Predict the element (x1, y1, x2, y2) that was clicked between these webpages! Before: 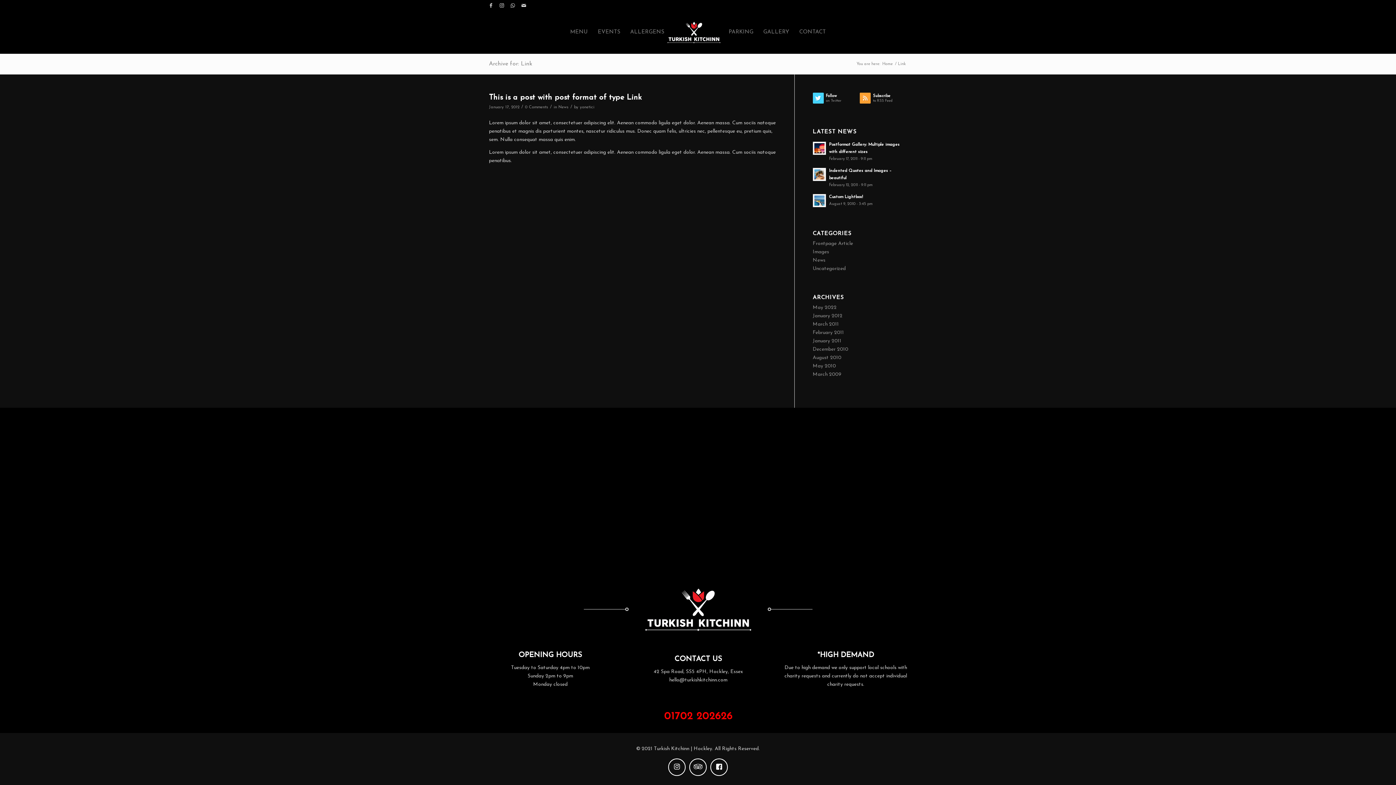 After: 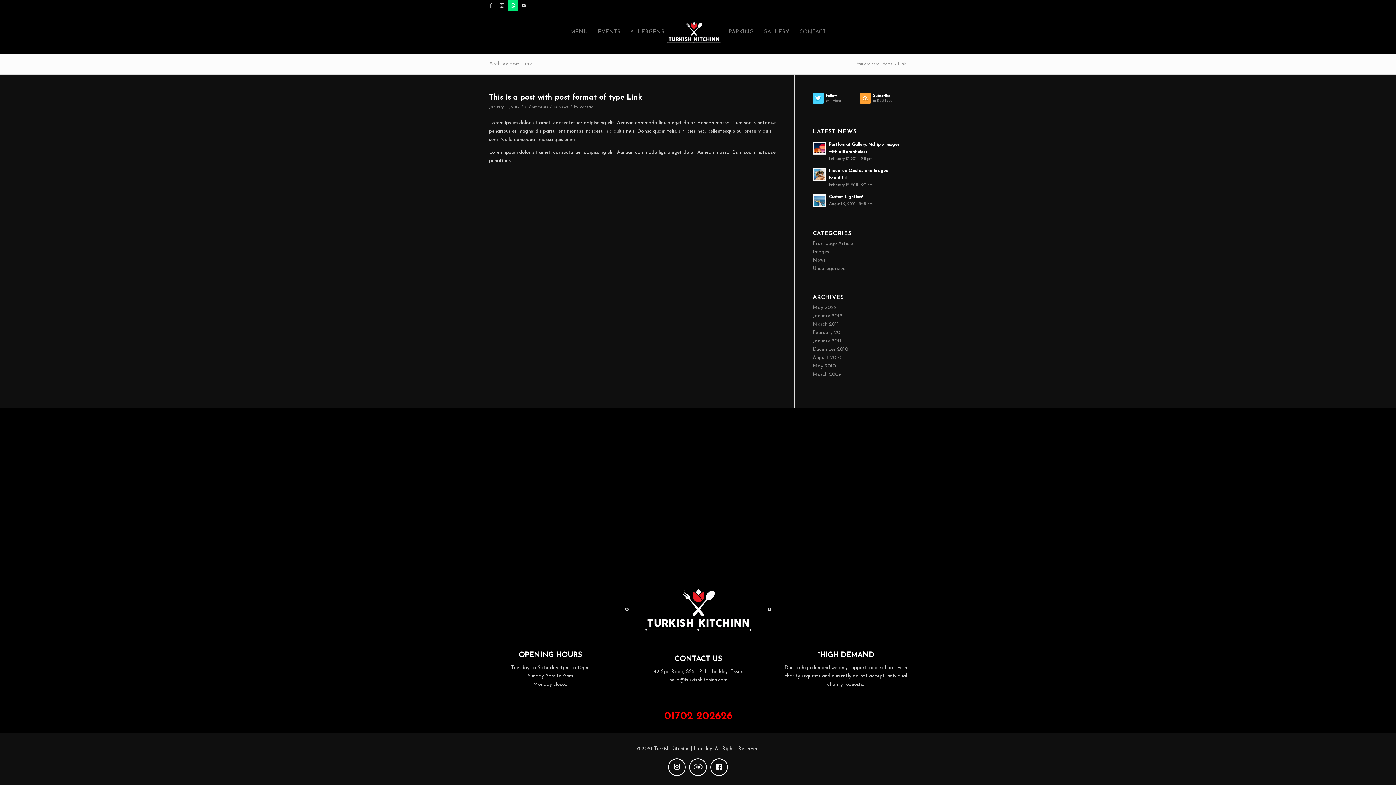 Action: label: Link to WhatsApp bbox: (507, 0, 518, 10)